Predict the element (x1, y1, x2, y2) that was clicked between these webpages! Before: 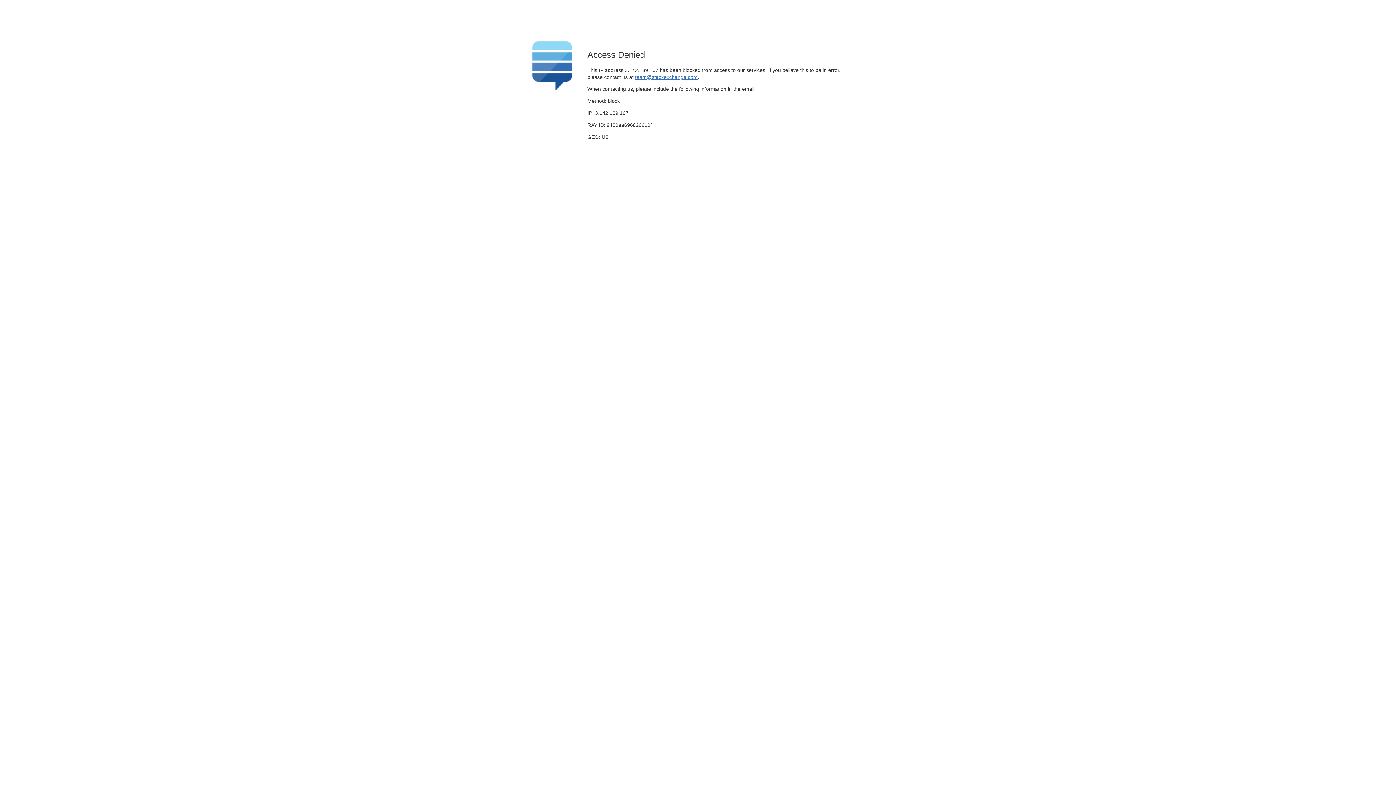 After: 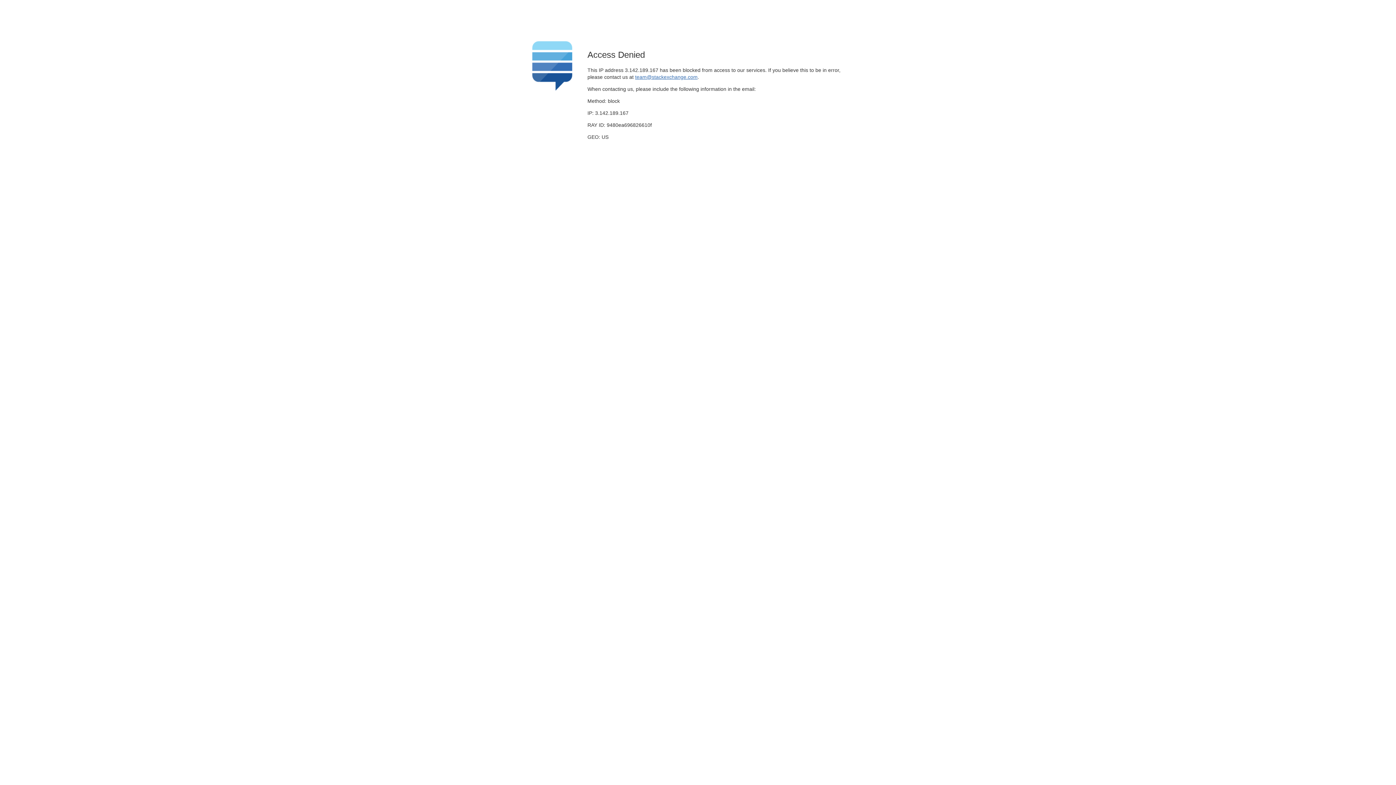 Action: bbox: (635, 74, 697, 79) label: team@stackexchange.com